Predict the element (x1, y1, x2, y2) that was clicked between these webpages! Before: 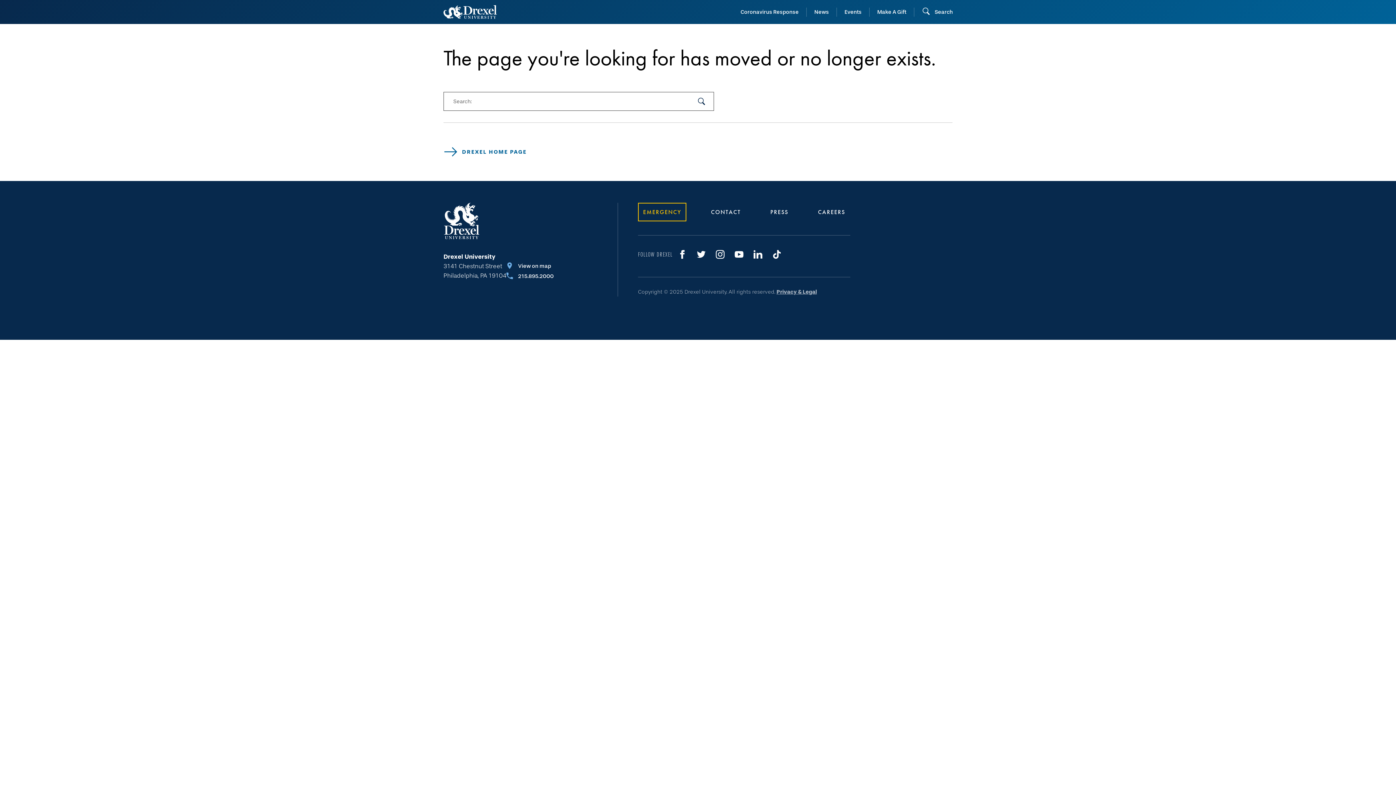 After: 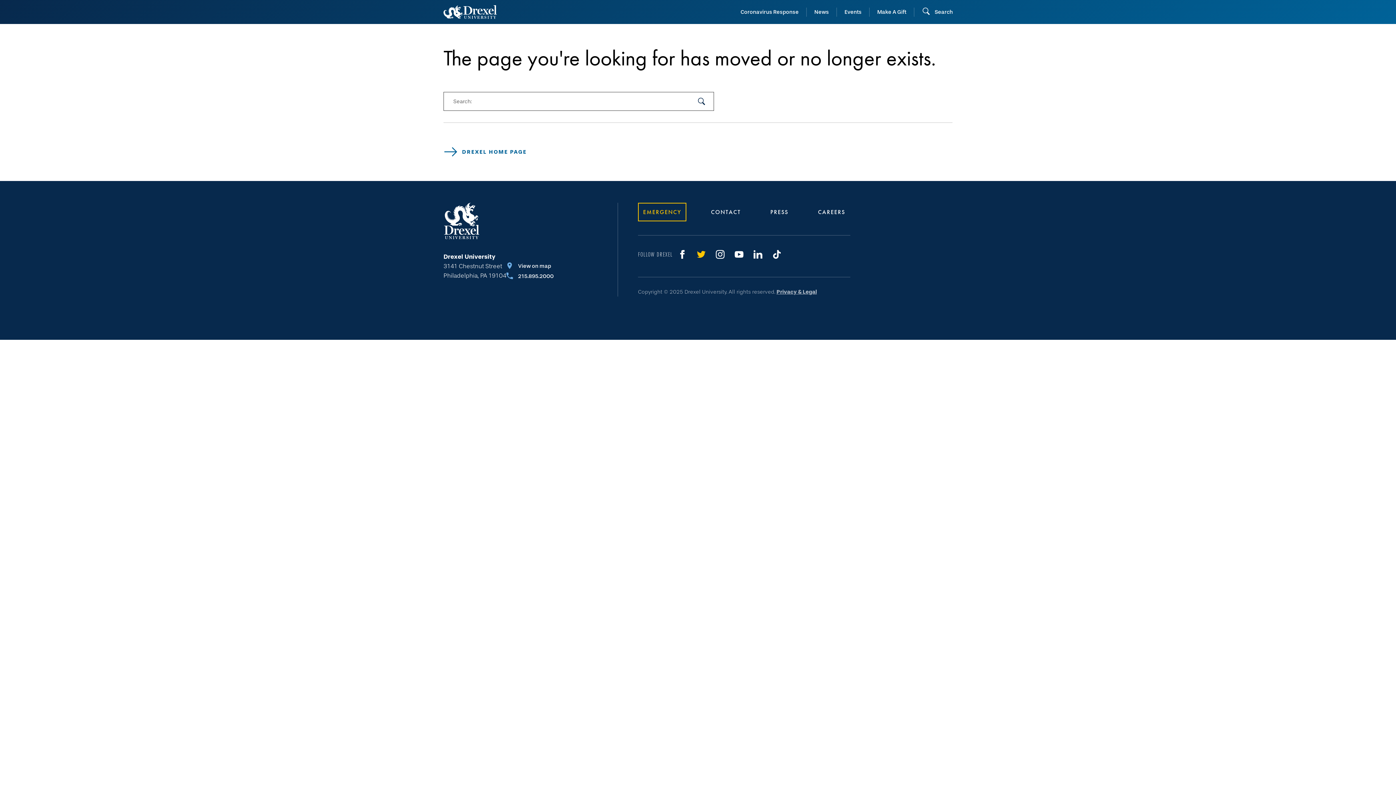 Action: bbox: (691, 245, 710, 263) label: Twitter